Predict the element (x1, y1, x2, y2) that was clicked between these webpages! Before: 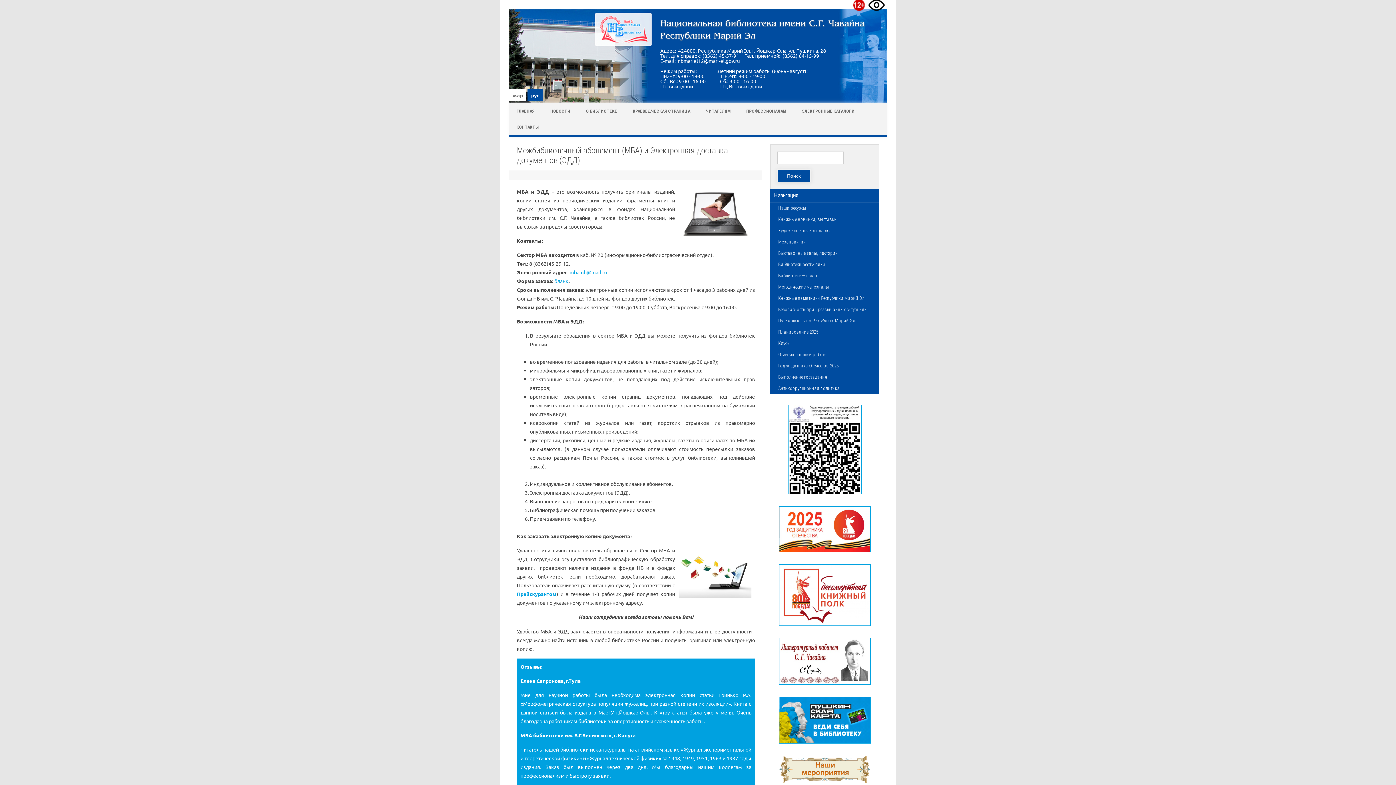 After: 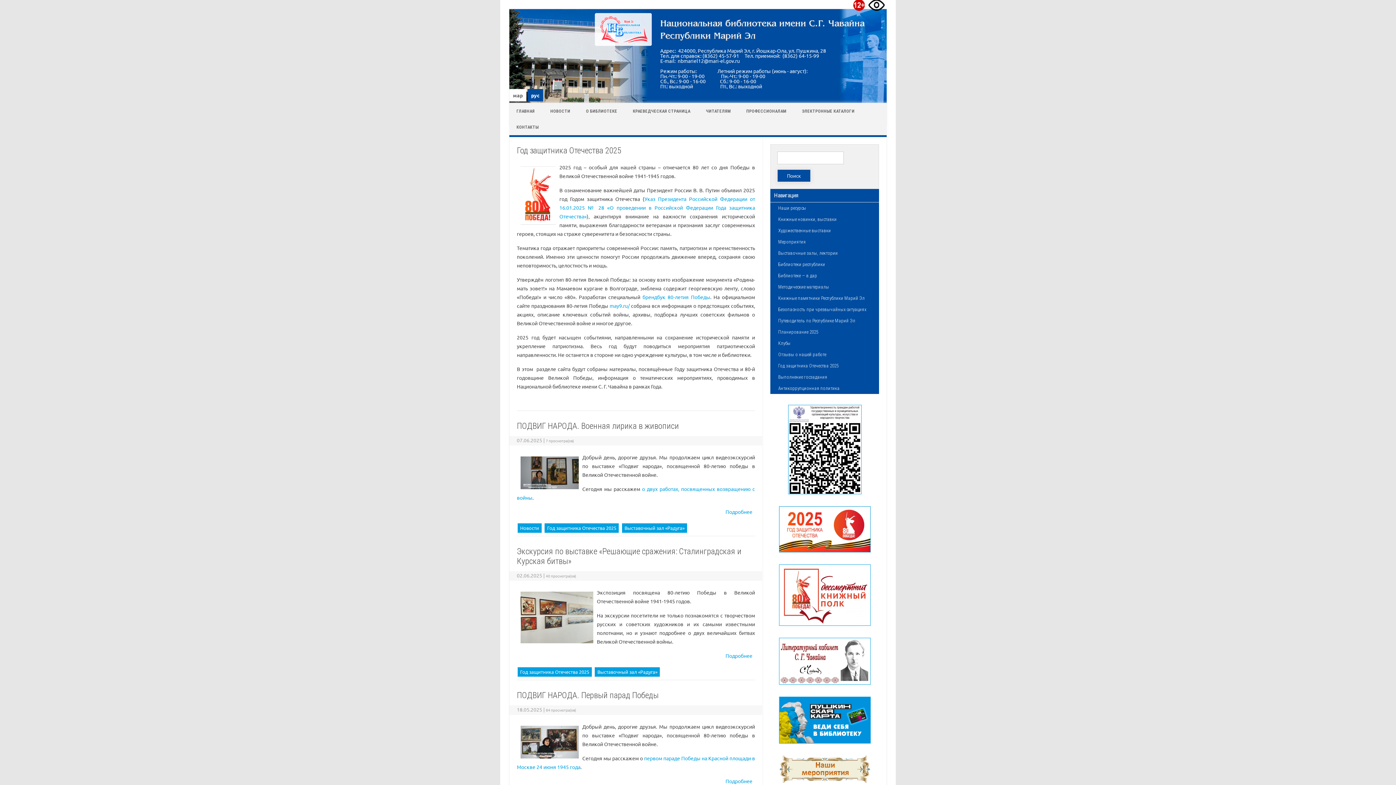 Action: label: Год защитника Отечества 2025 bbox: (778, 363, 838, 368)